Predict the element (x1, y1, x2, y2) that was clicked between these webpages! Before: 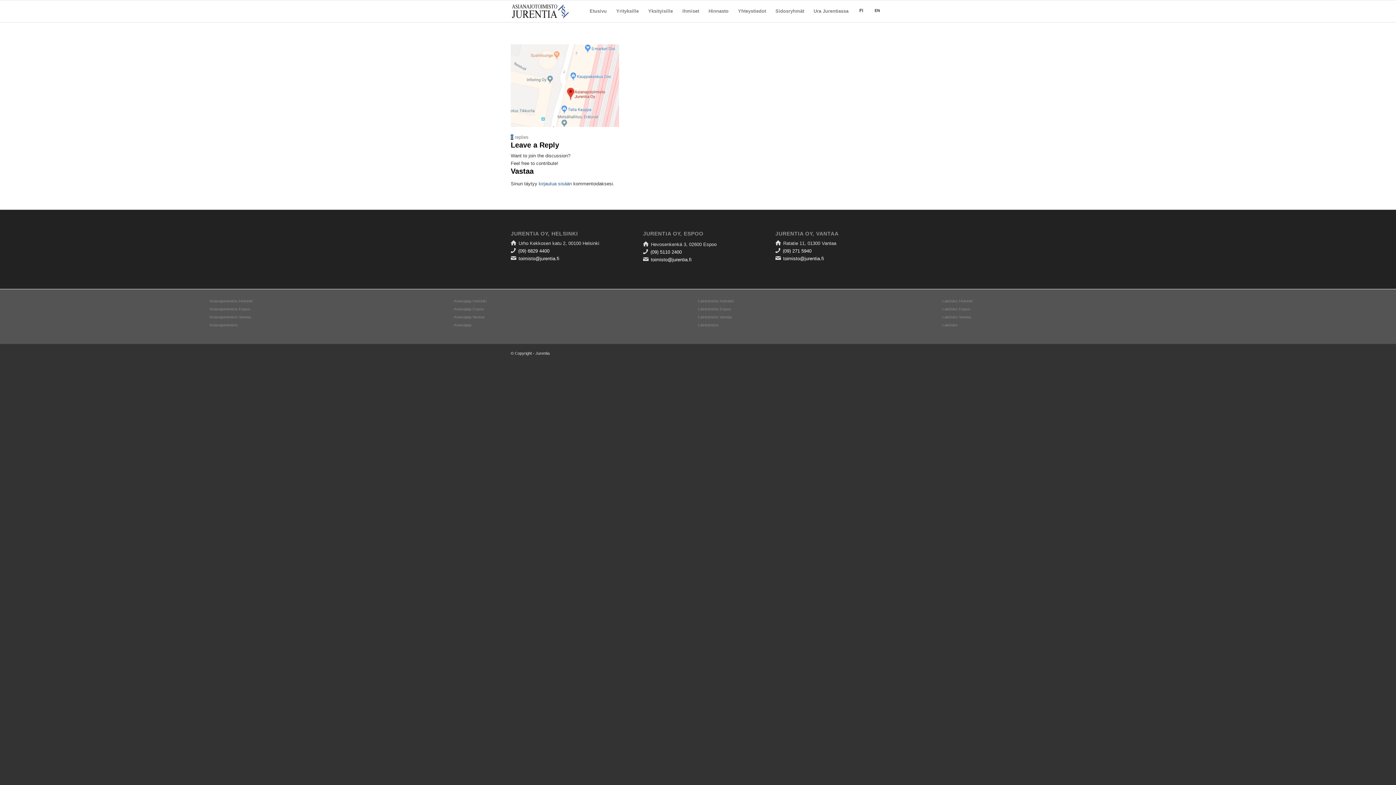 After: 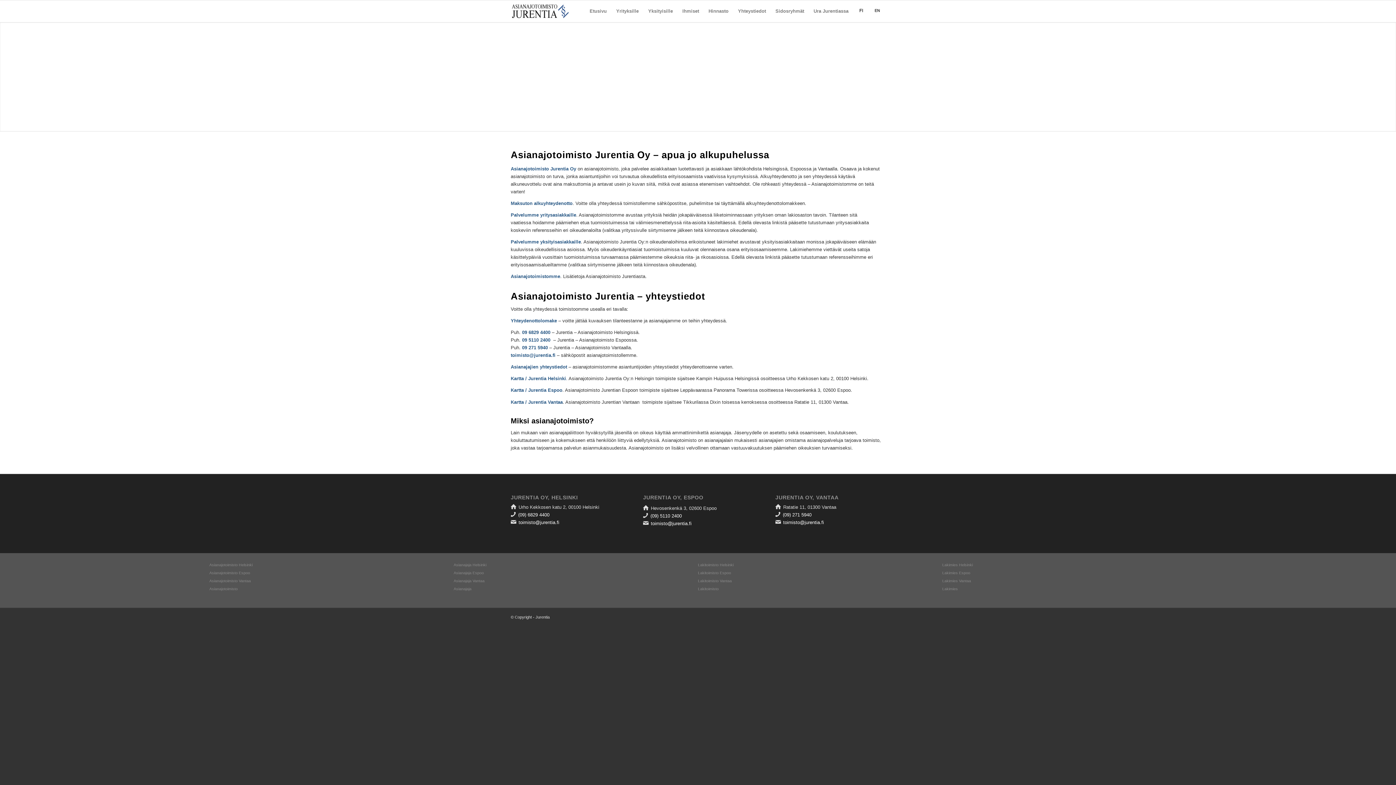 Action: bbox: (209, 322, 237, 327) label: Asianajotoimisto